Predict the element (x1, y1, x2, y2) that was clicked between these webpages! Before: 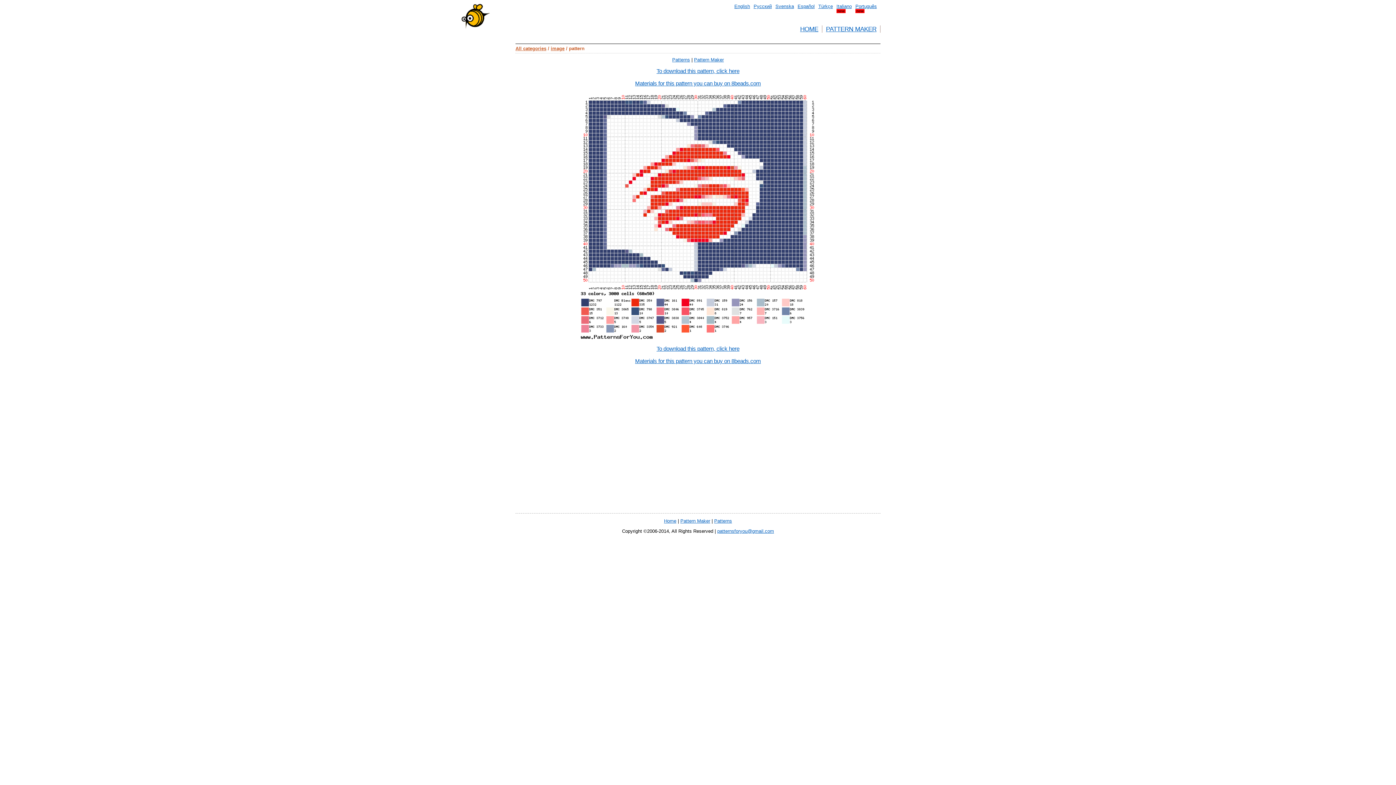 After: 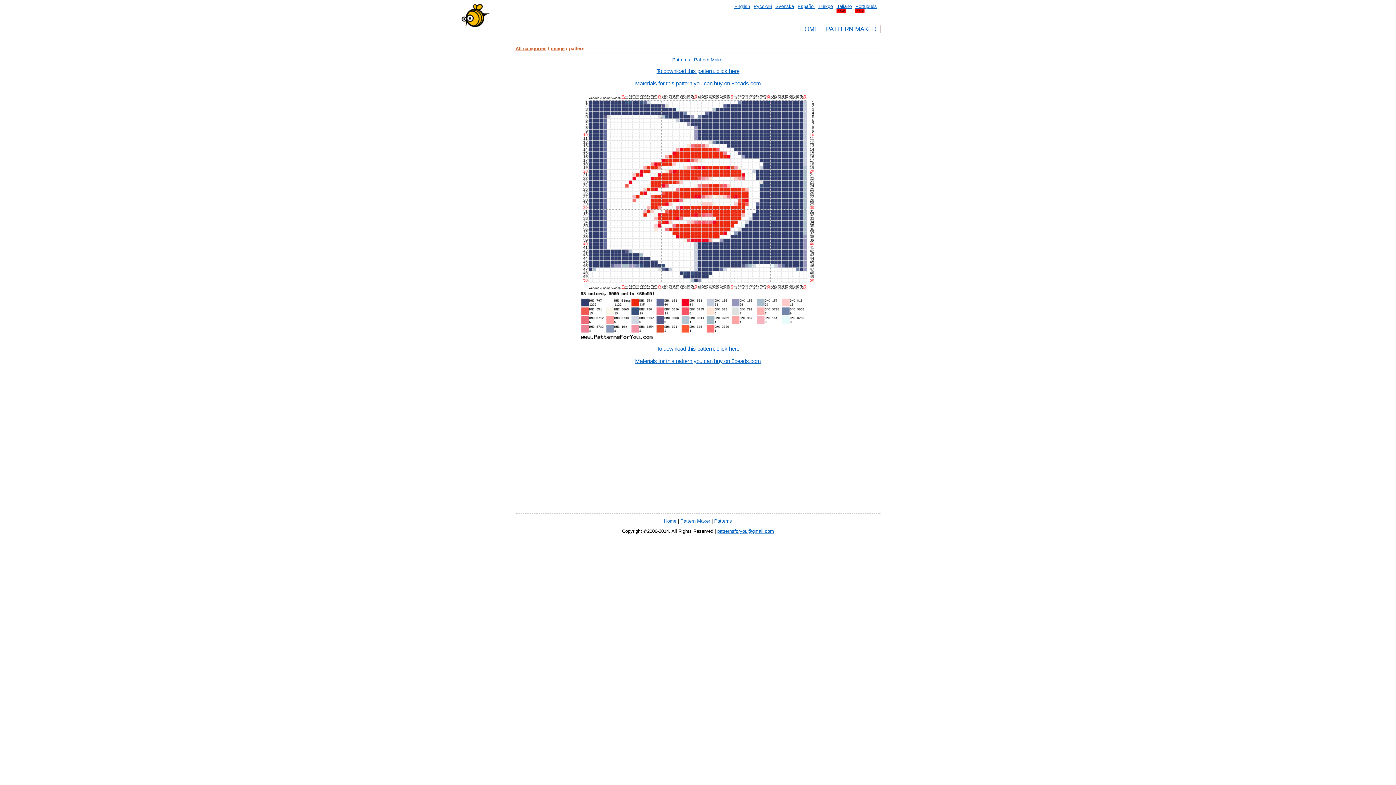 Action: bbox: (656, 345, 739, 352) label: To download this pattern, click here